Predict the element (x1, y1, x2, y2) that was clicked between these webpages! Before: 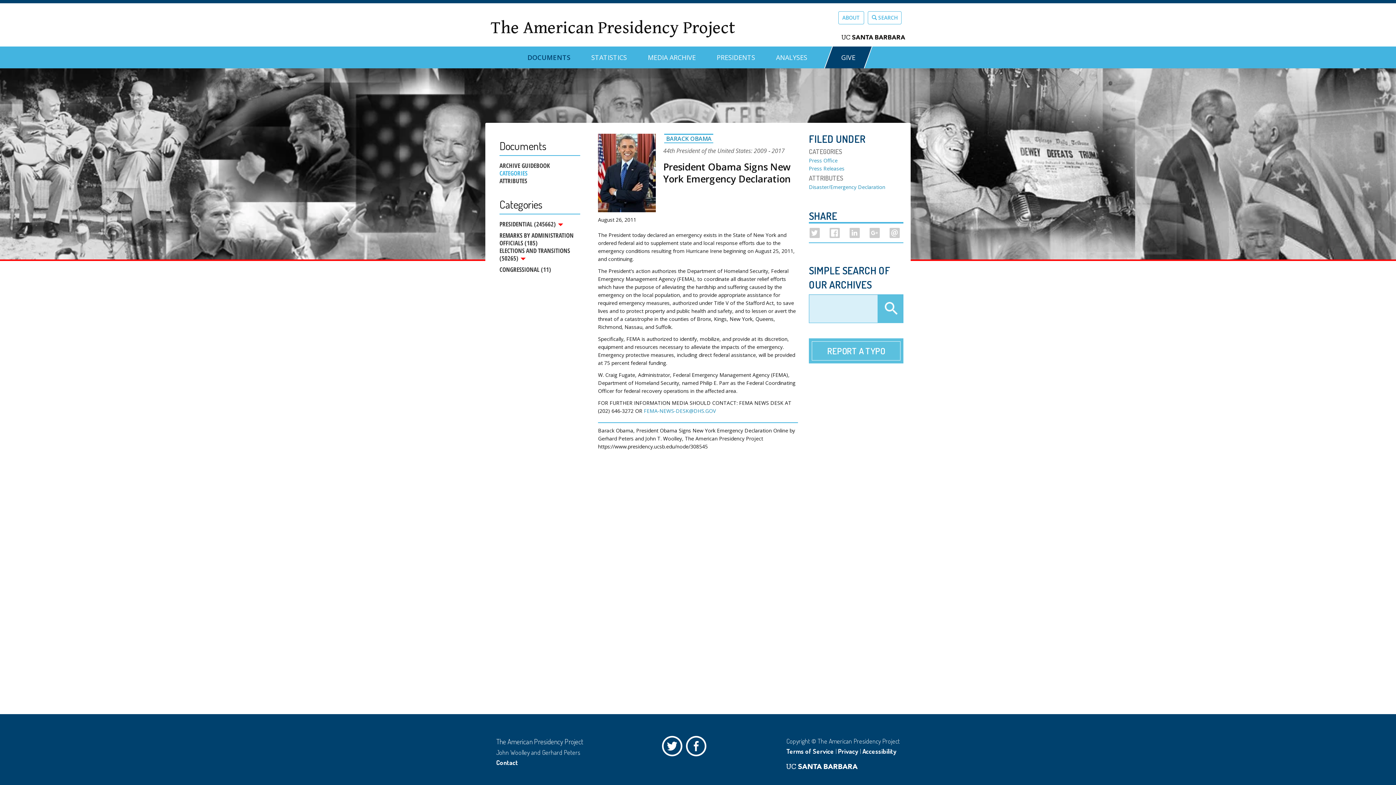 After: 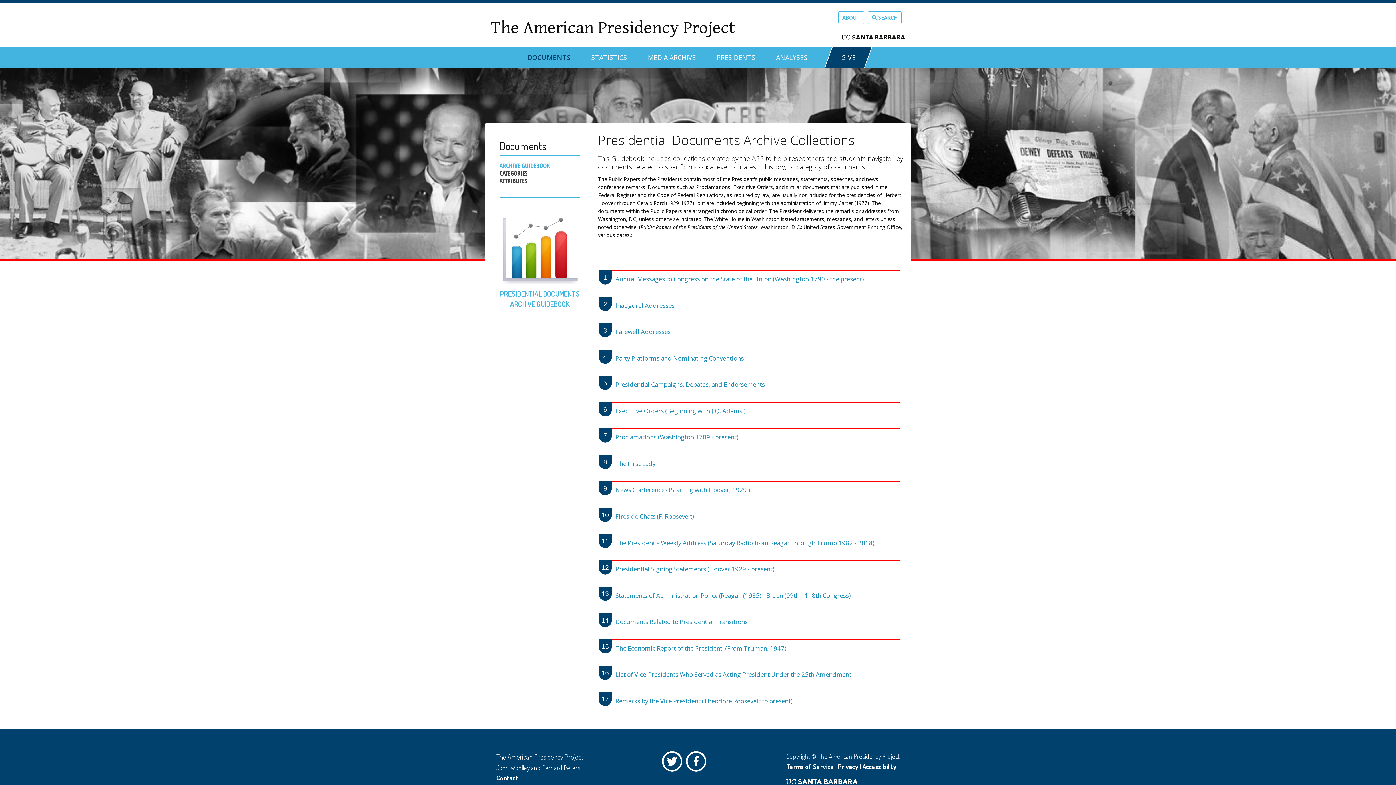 Action: bbox: (499, 161, 580, 169) label: ARCHIVE GUIDEBOOK